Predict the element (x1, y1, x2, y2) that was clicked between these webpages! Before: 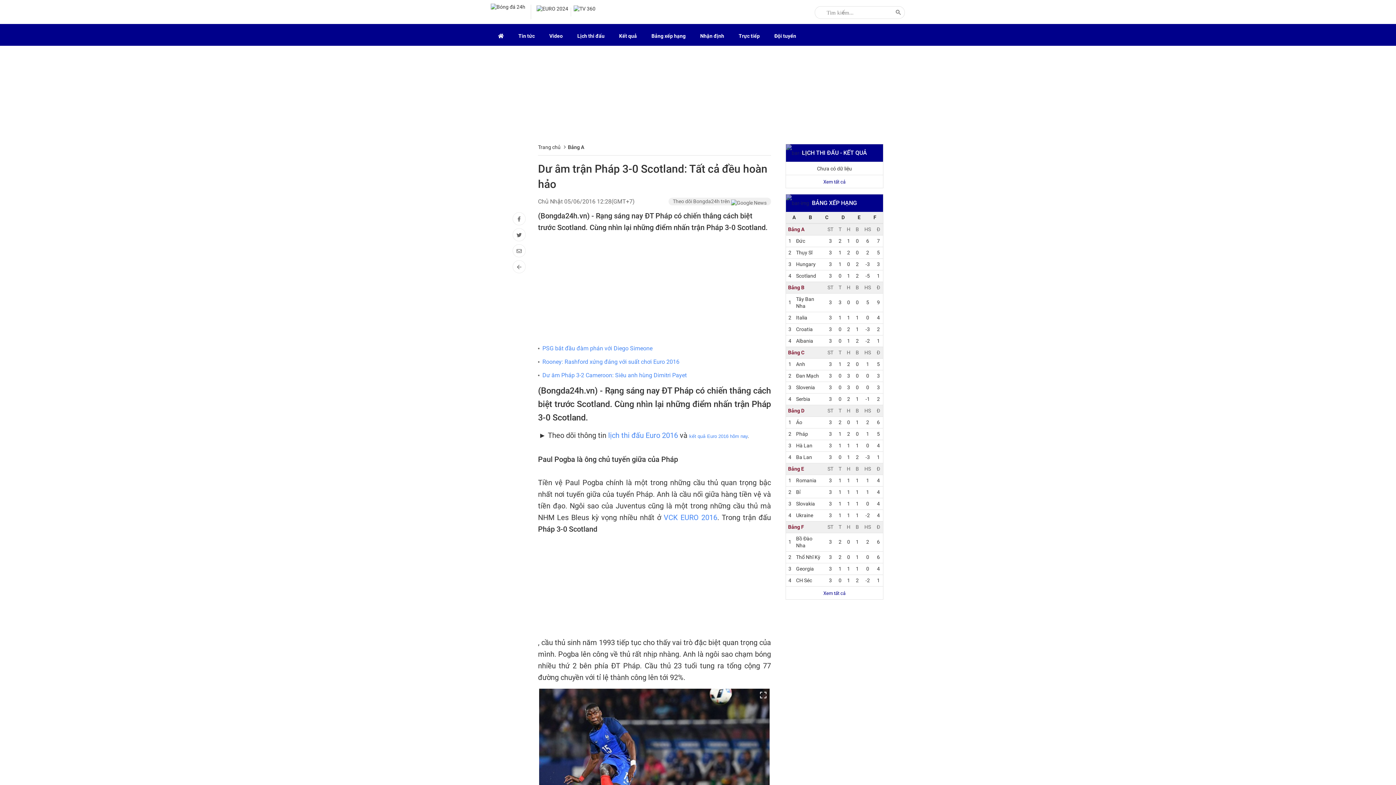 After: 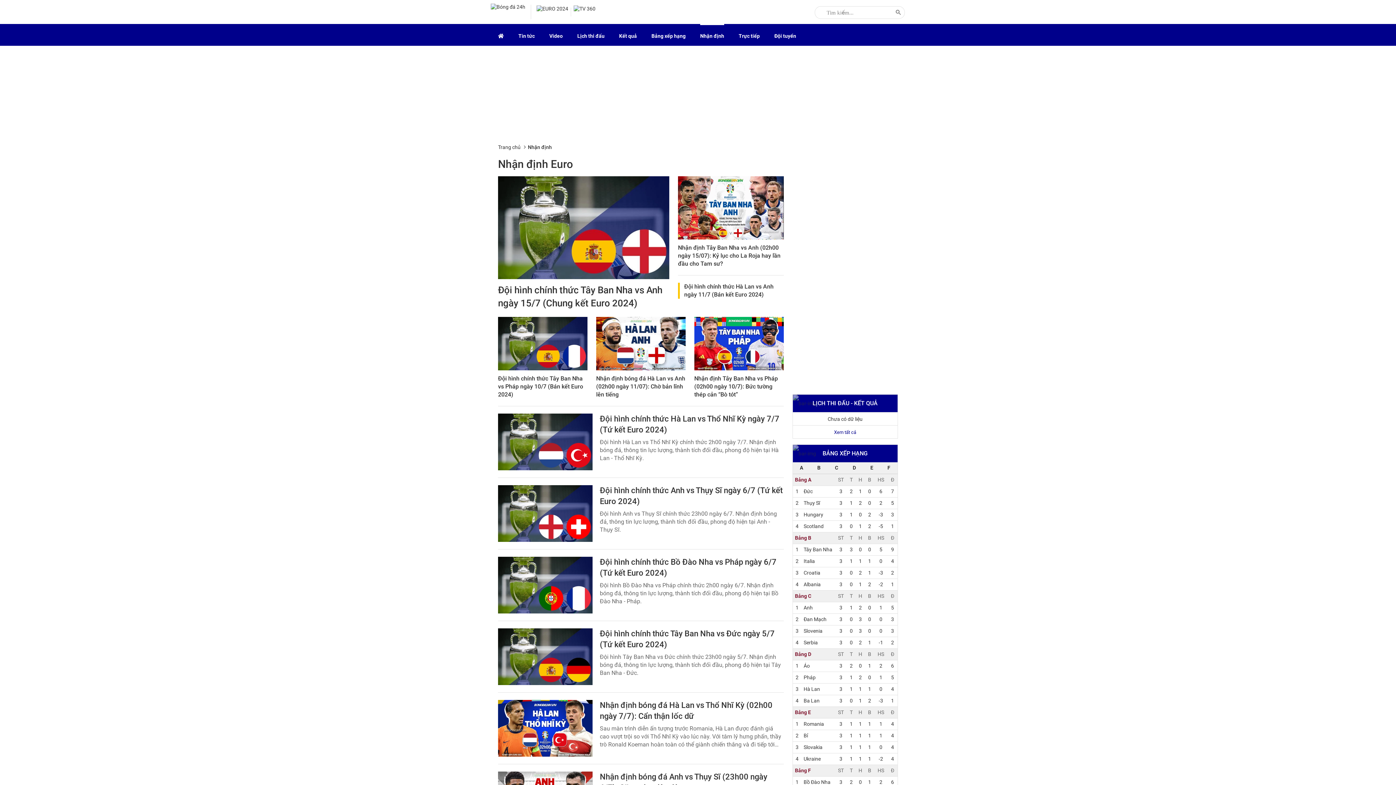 Action: bbox: (700, 24, 724, 45) label: Nhận định